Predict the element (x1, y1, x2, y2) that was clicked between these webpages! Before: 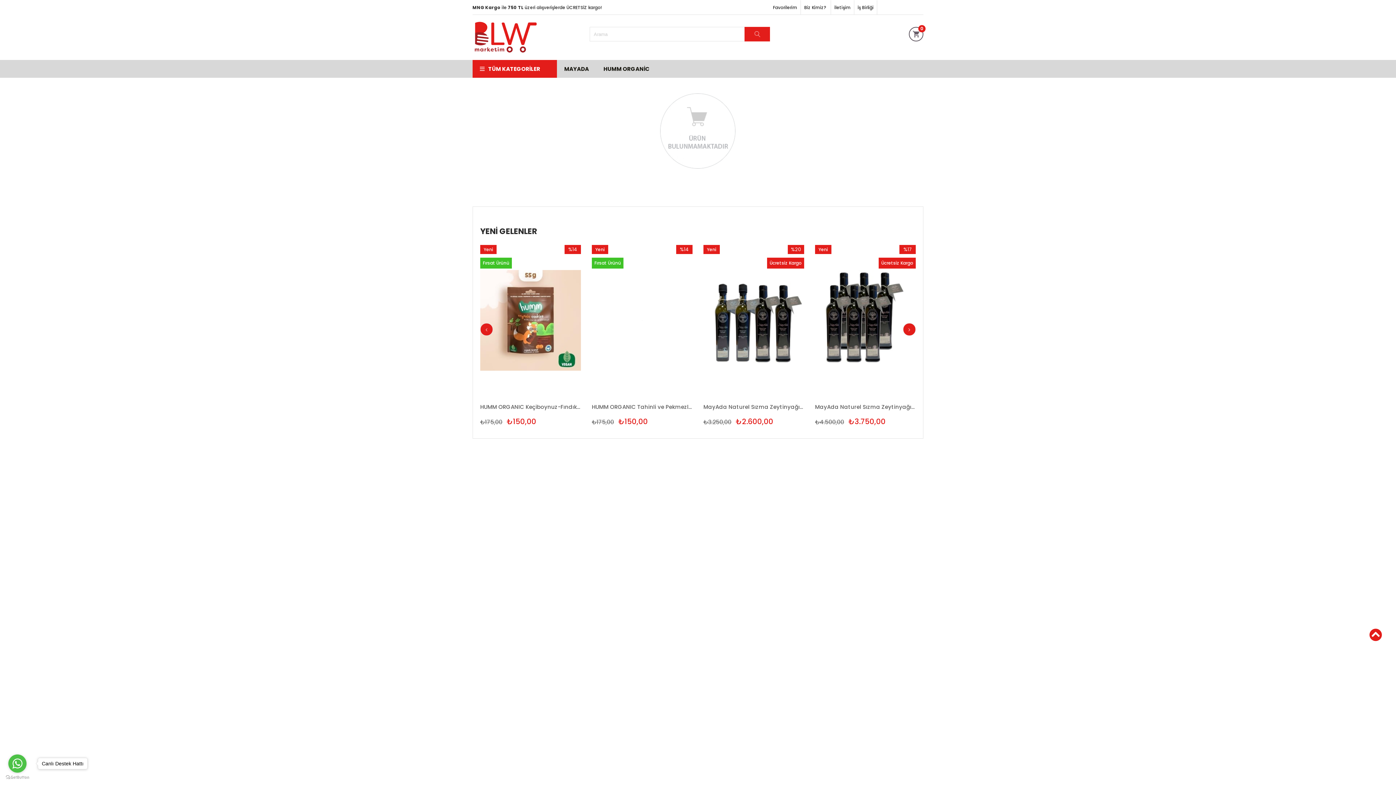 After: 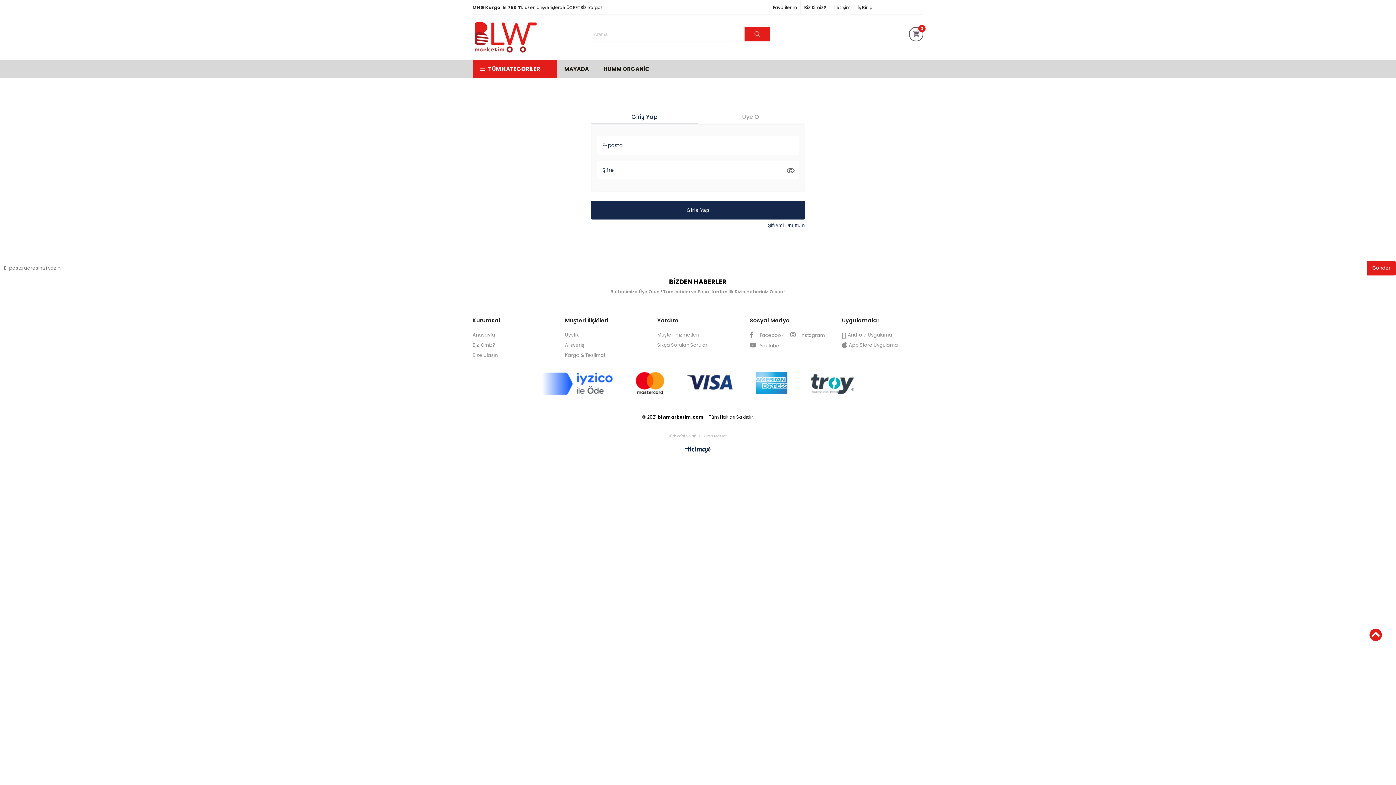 Action: label: Favorilerim bbox: (771, 0, 797, 14)